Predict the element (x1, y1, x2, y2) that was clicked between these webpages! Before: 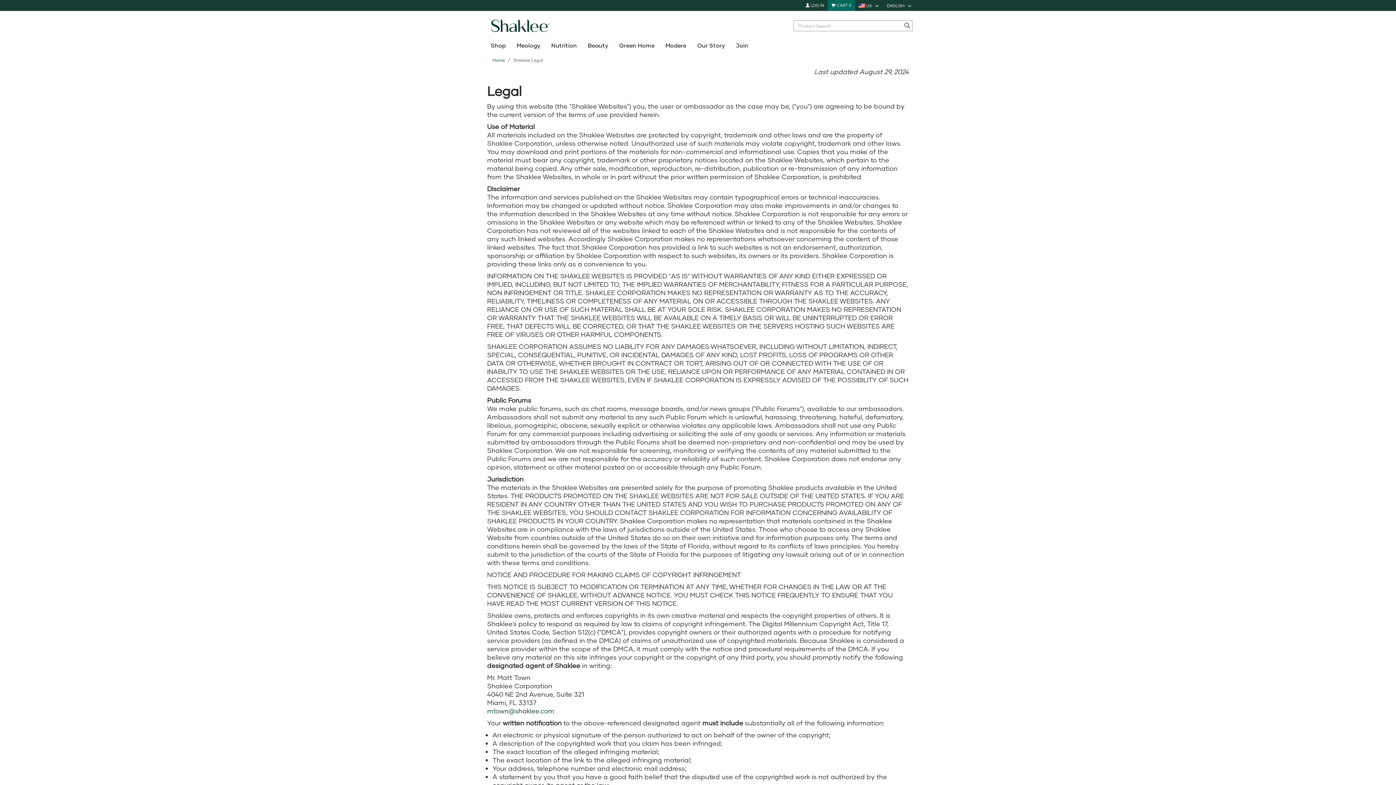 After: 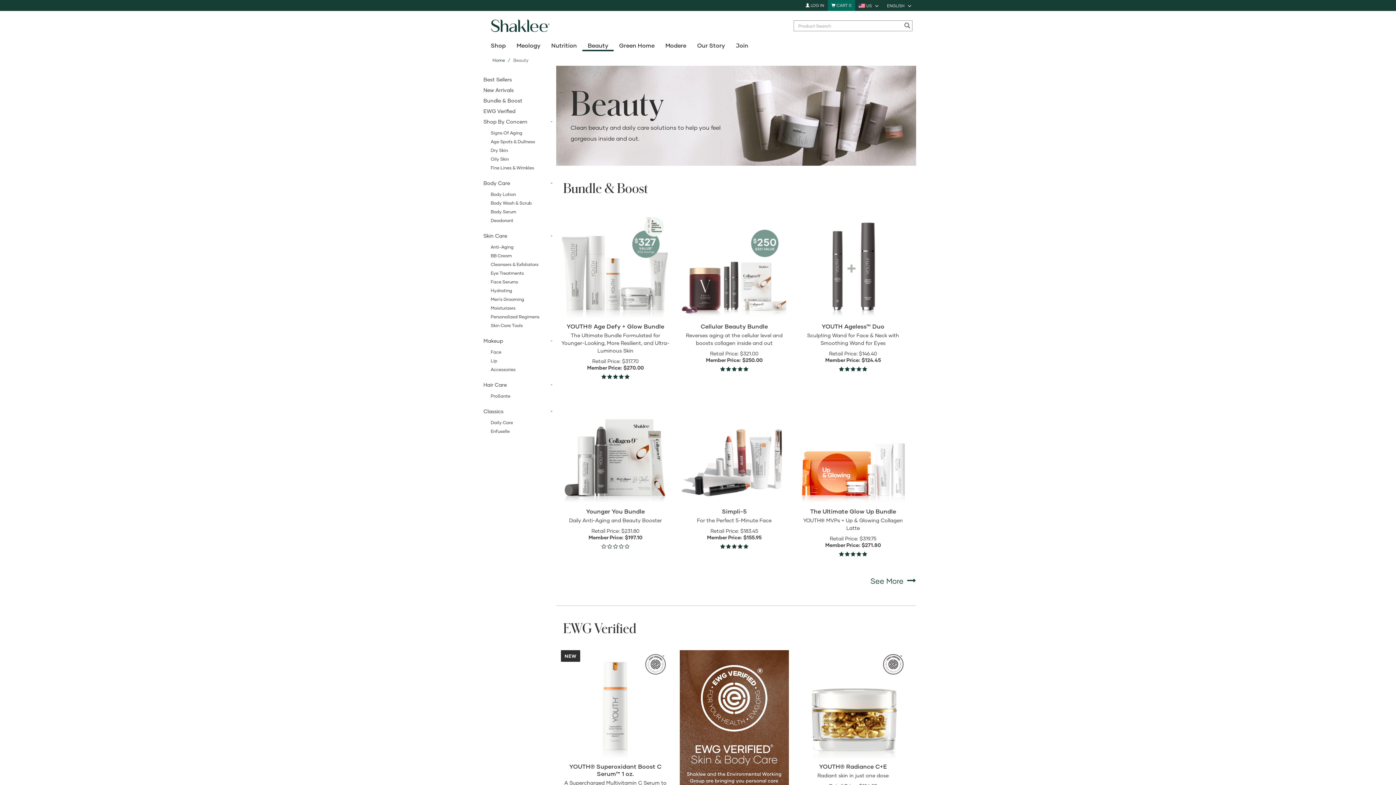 Action: label: Beauty bbox: (587, 42, 608, 48)